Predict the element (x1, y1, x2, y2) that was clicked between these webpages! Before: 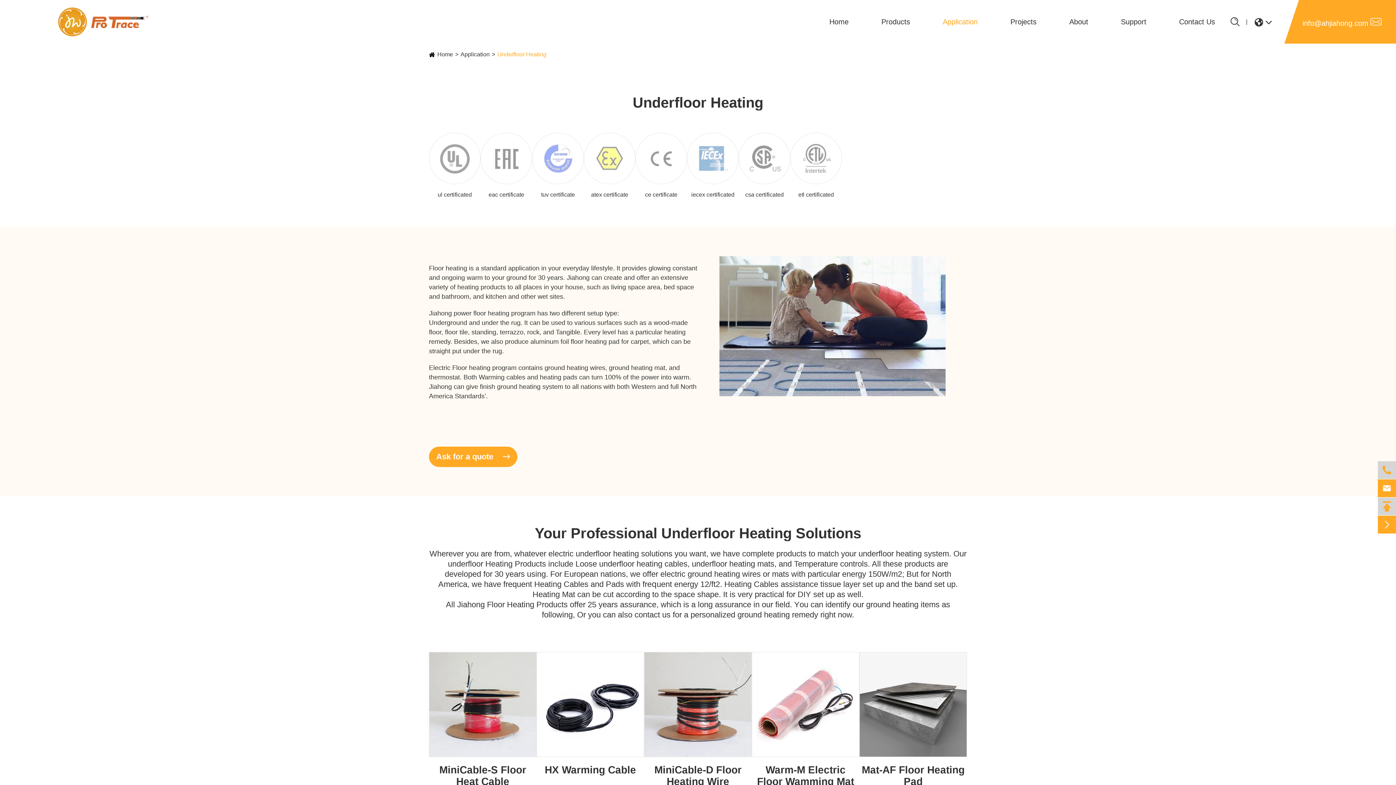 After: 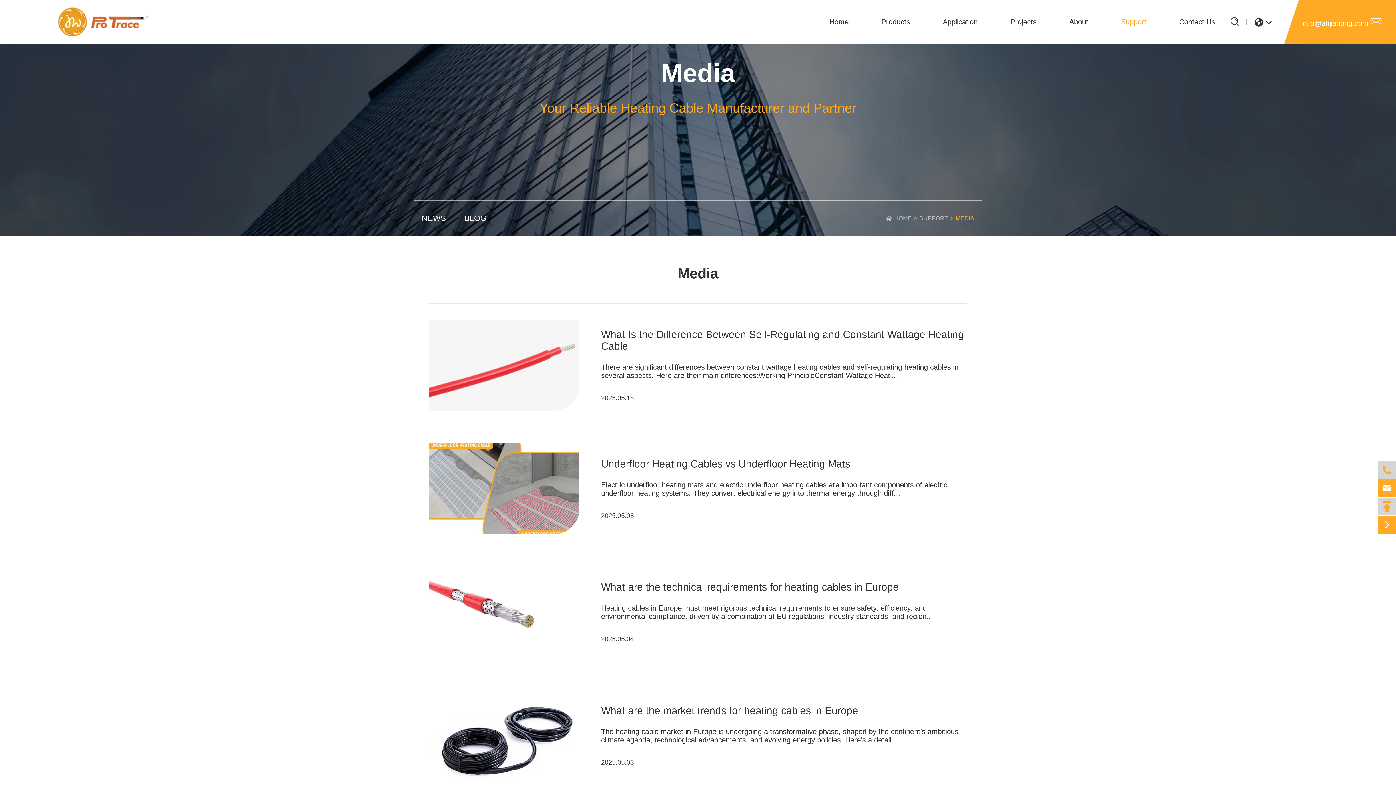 Action: label: Support bbox: (1121, 0, 1146, 43)